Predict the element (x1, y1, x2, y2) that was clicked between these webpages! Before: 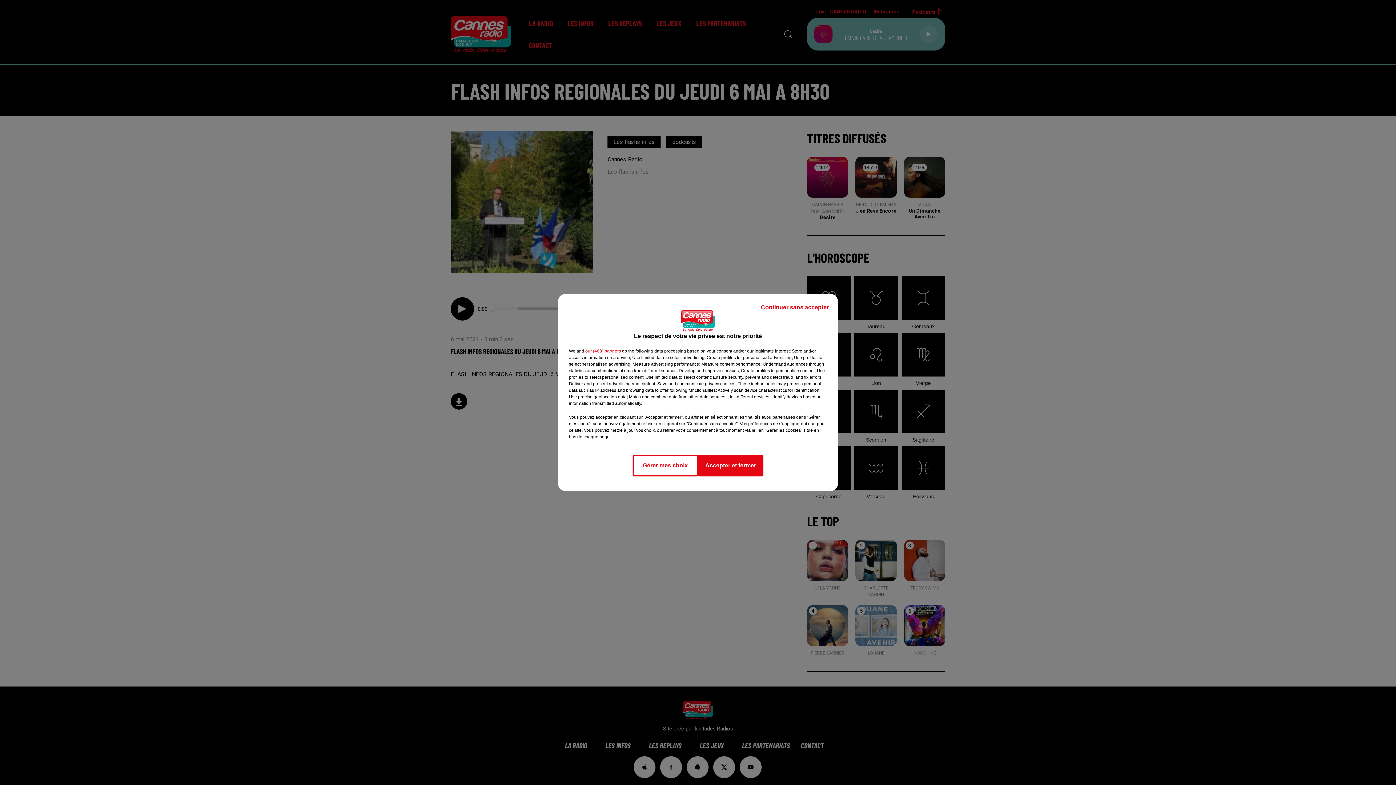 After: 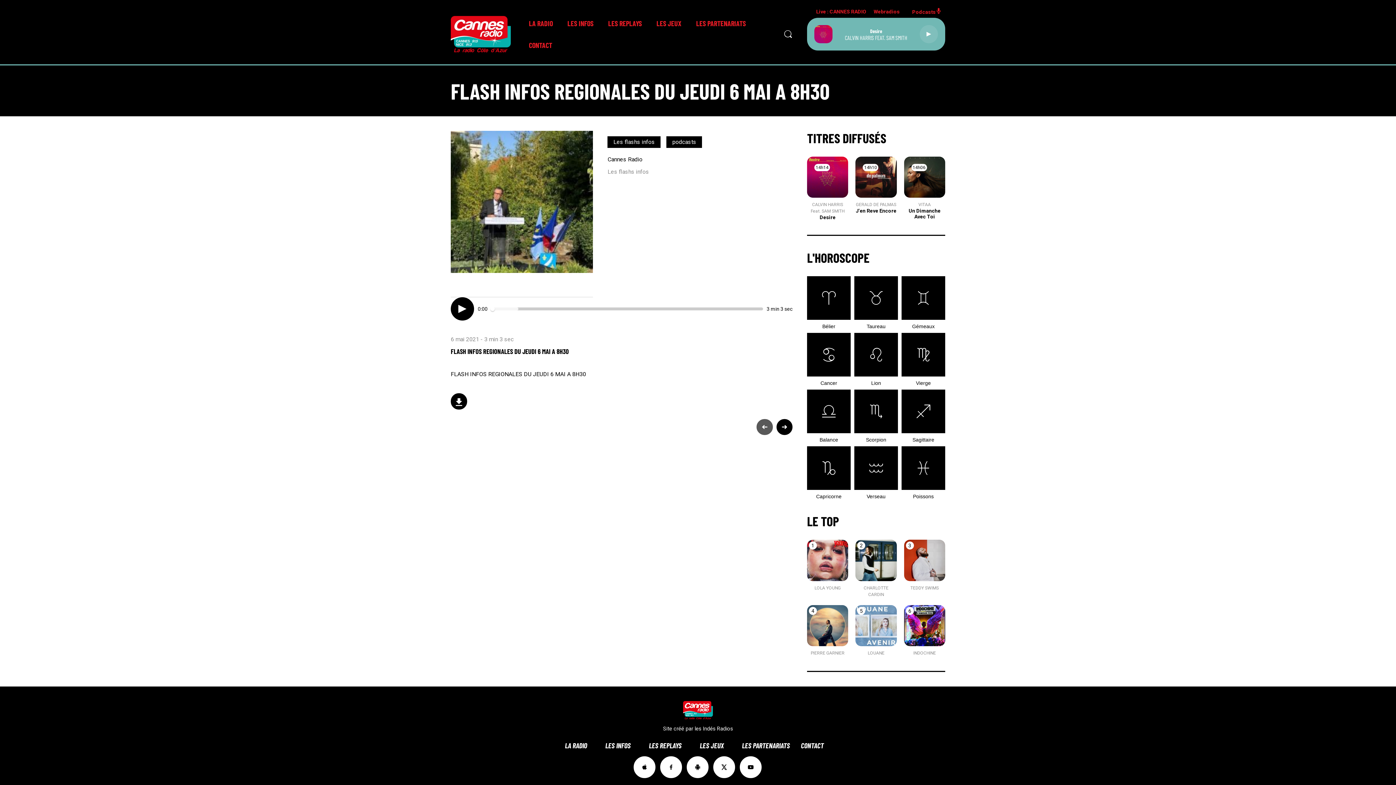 Action: label: Continuer sans accepter bbox: (755, 297, 834, 317)